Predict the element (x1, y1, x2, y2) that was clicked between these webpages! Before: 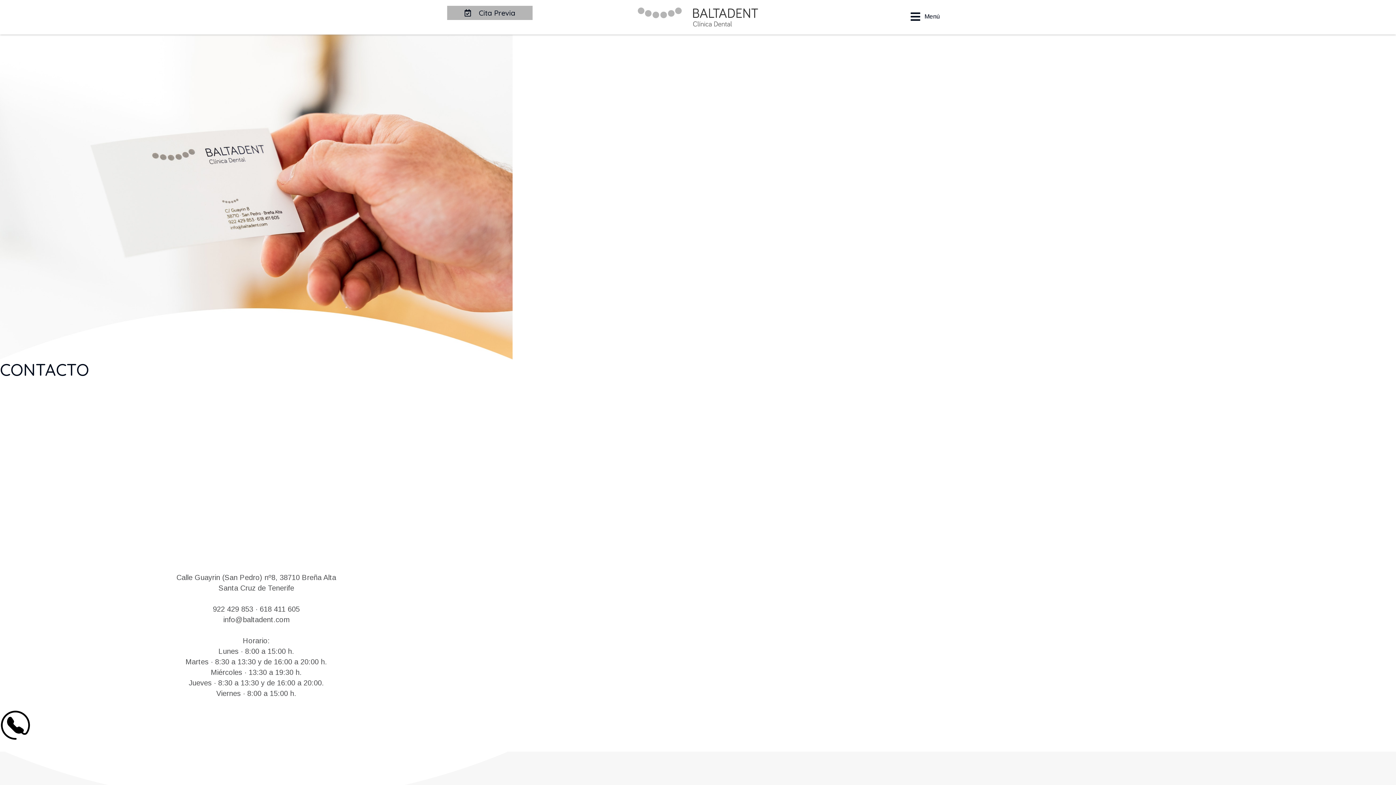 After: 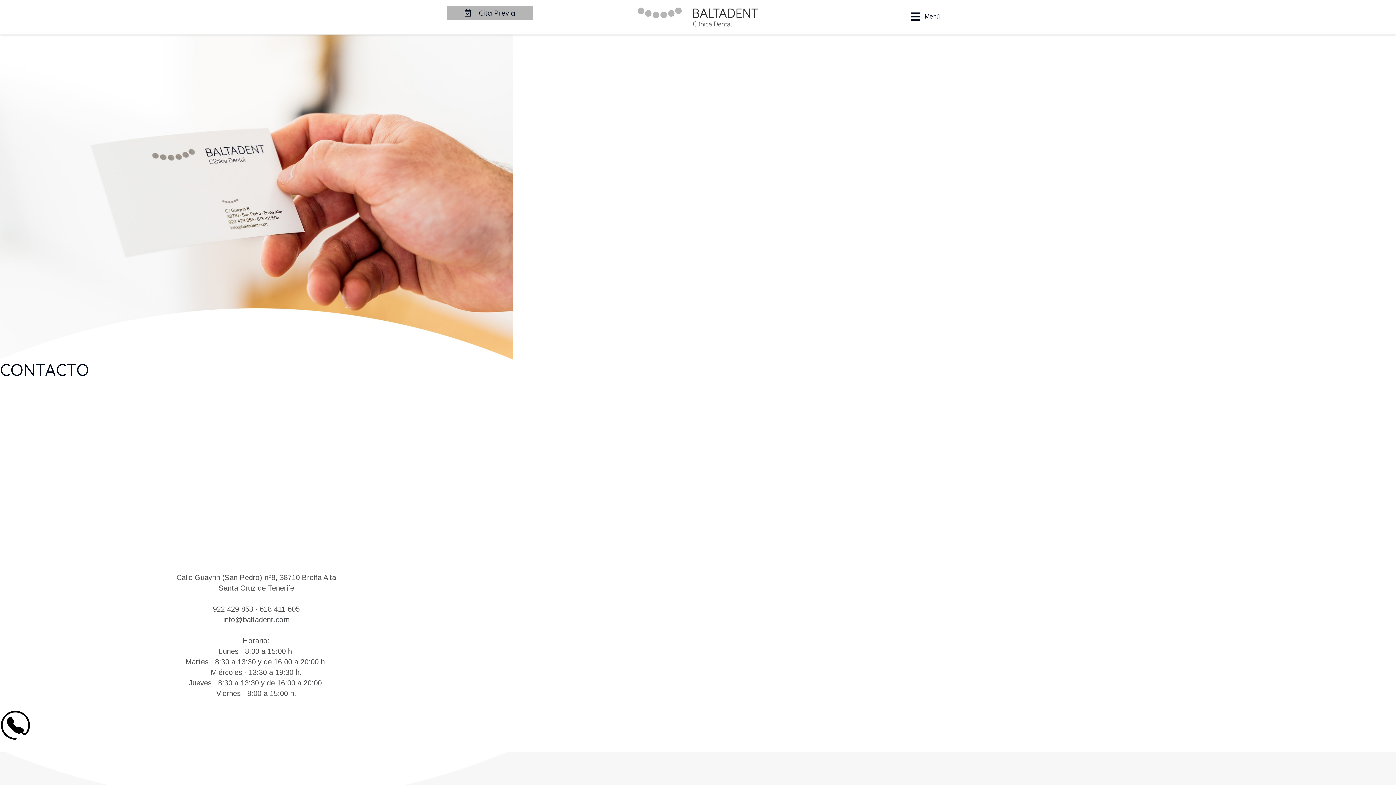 Action: bbox: (259, 605, 299, 613) label: 618 411 605